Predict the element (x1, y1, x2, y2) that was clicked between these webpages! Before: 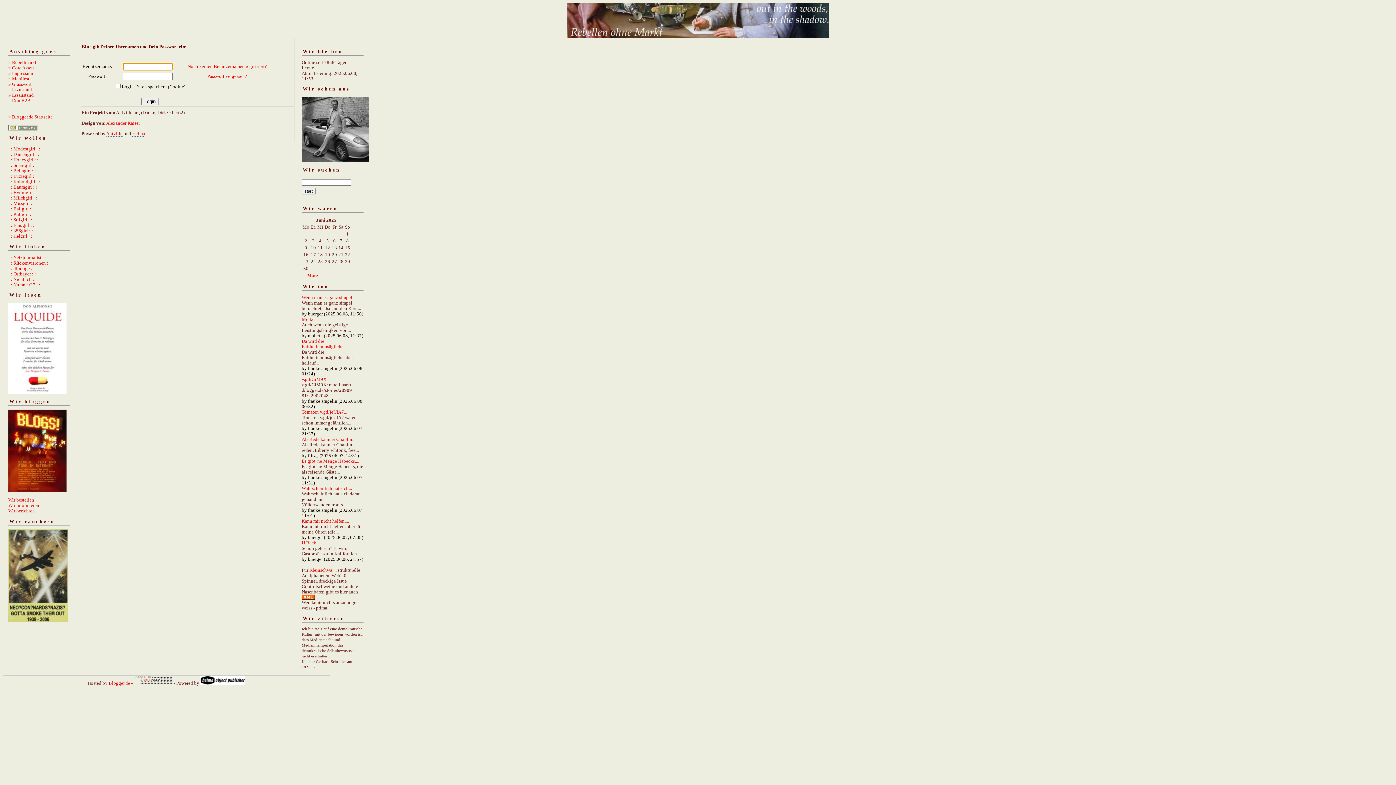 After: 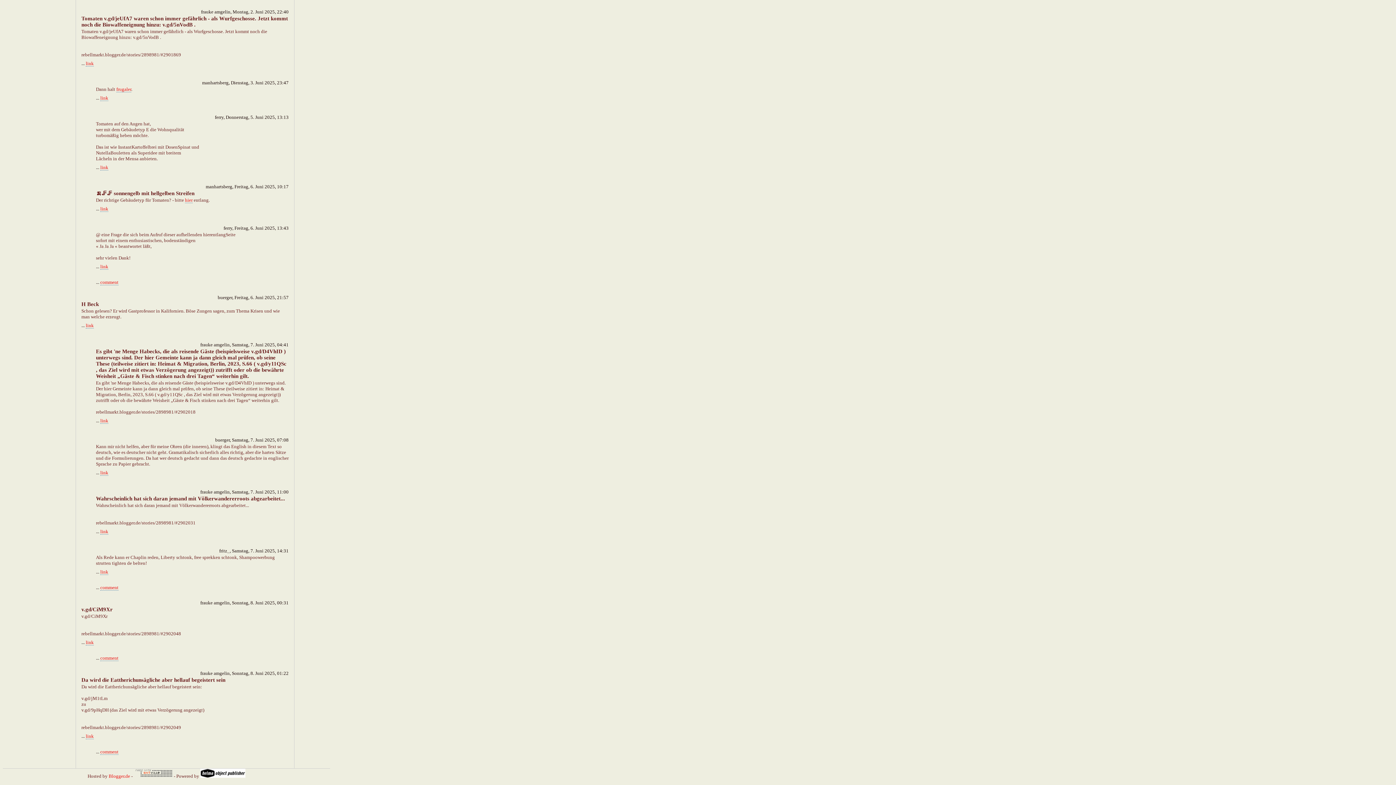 Action: bbox: (301, 338, 346, 349) label: Da wird die Eattherichunsägliche...